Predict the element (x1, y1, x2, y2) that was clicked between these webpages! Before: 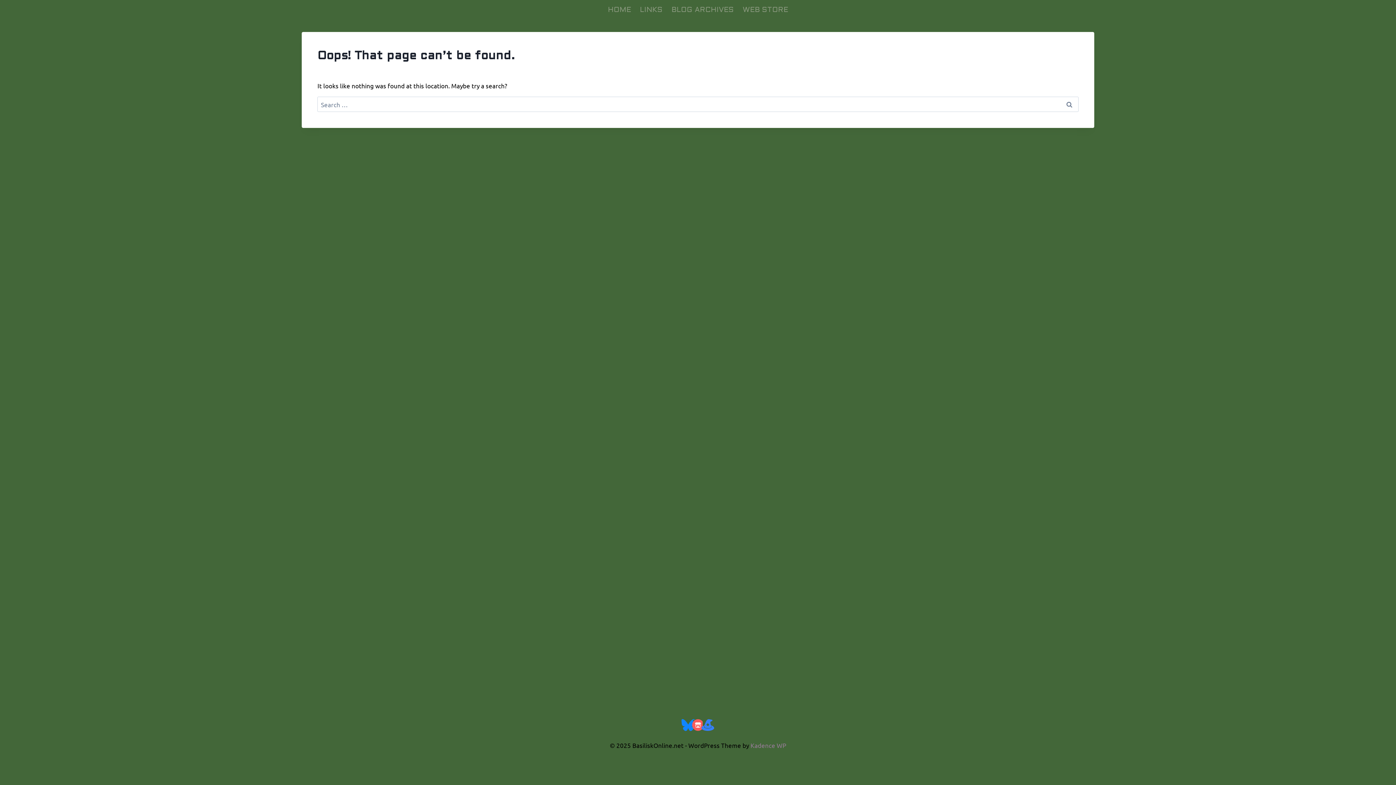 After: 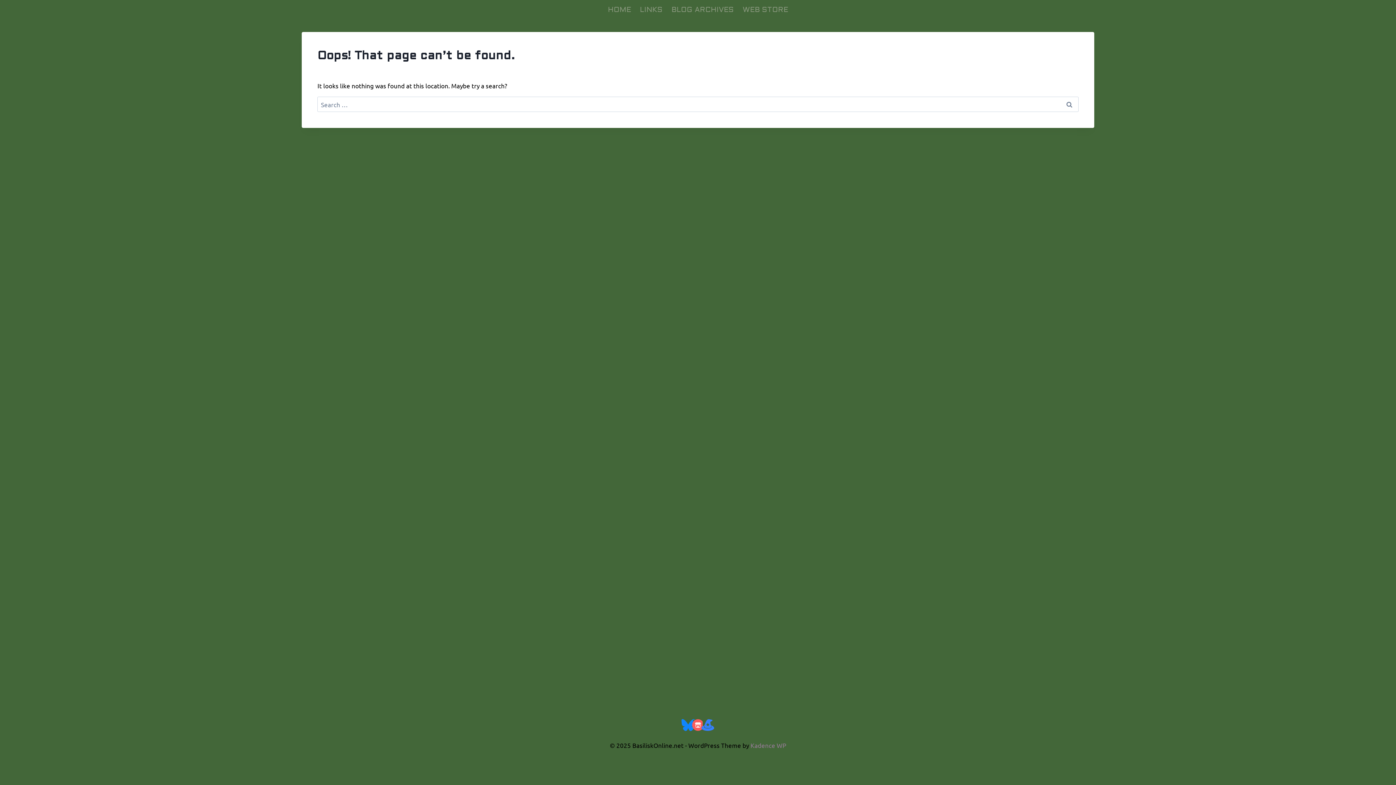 Action: label: Itchio bbox: (693, 720, 702, 730)